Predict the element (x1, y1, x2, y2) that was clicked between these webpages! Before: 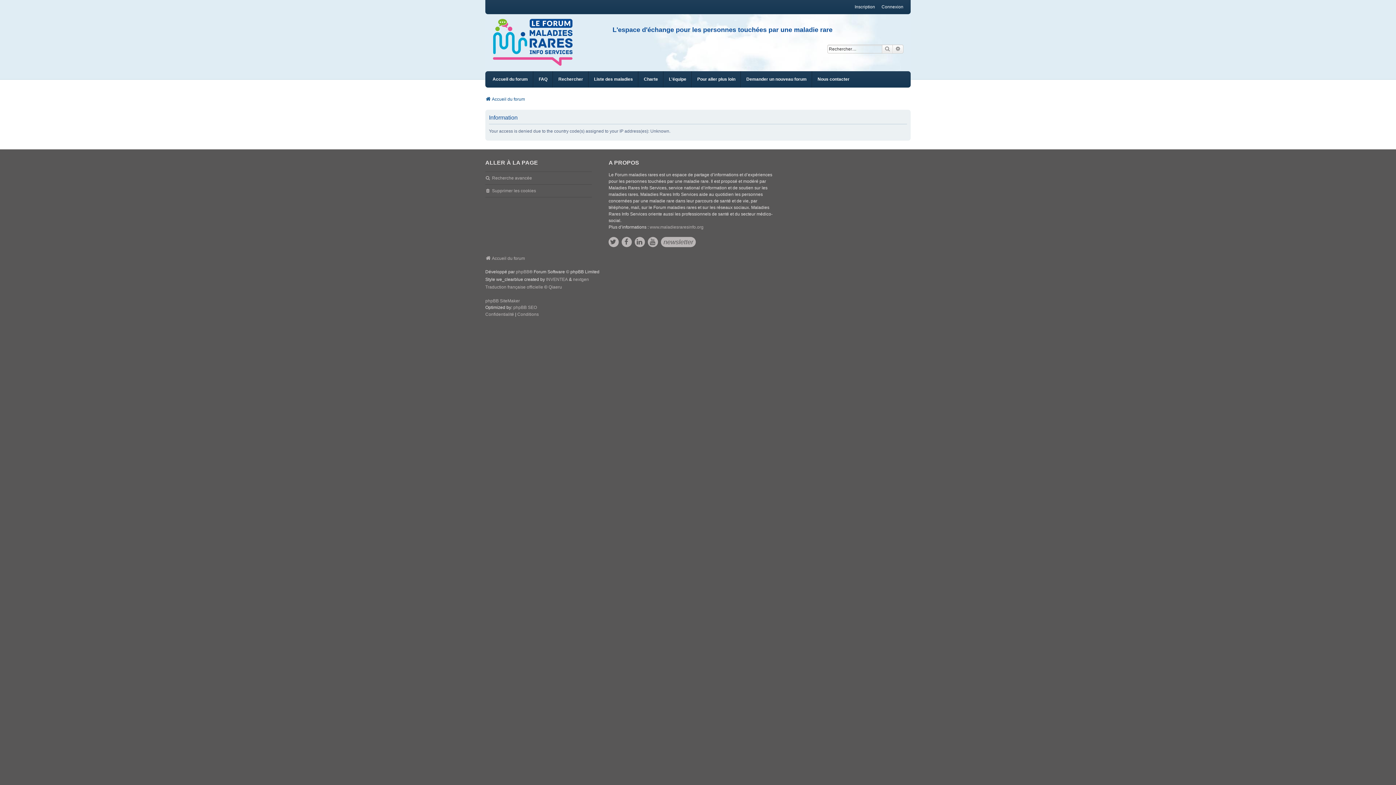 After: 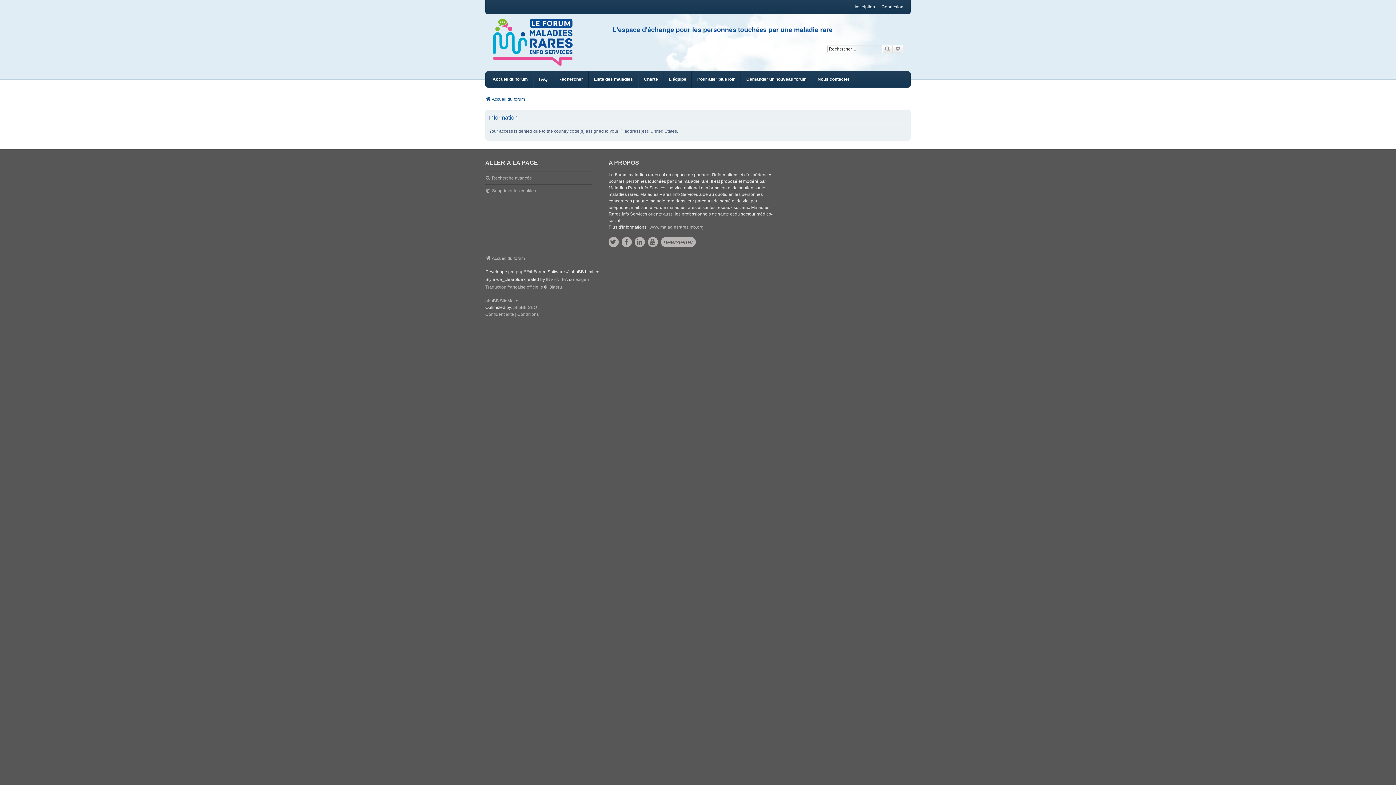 Action: bbox: (485, 310, 514, 318) label: Confidentialité